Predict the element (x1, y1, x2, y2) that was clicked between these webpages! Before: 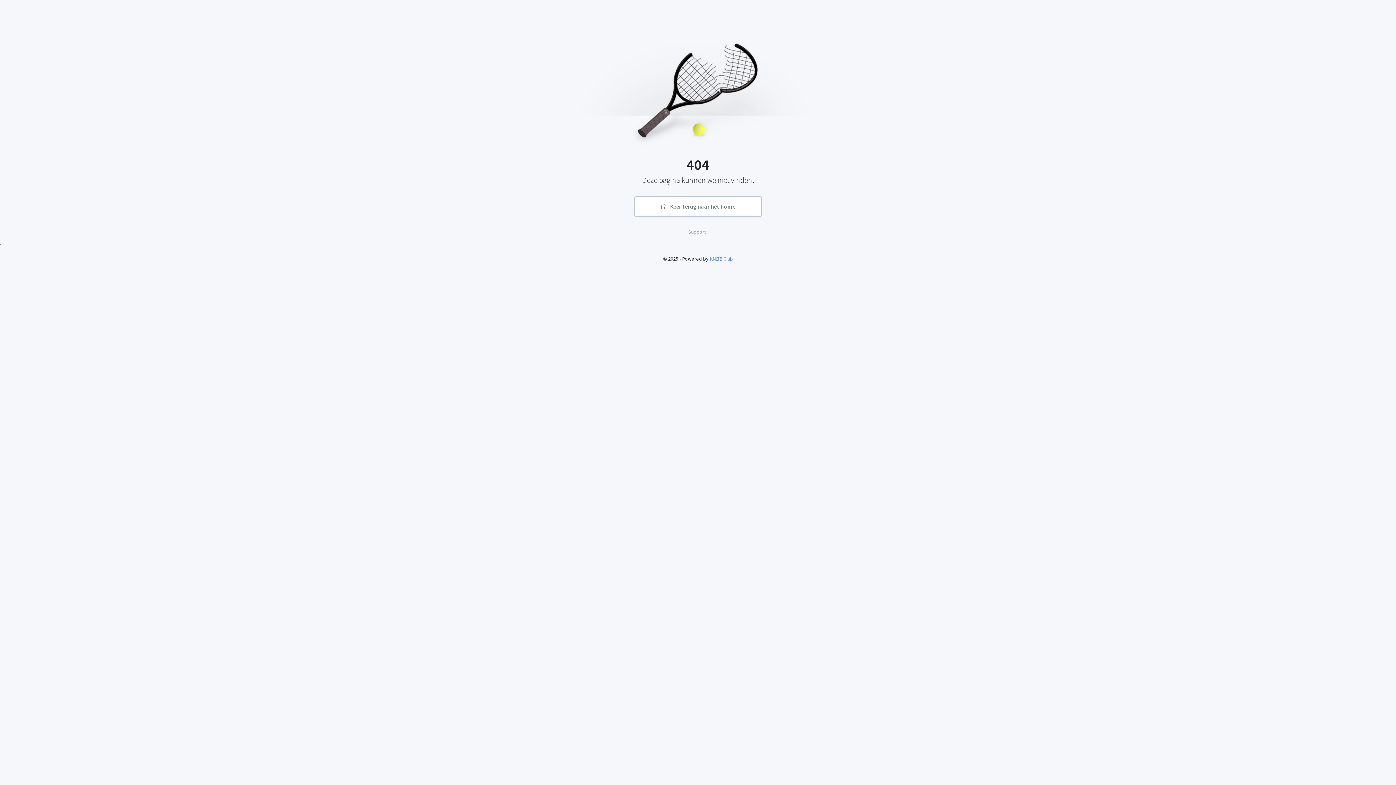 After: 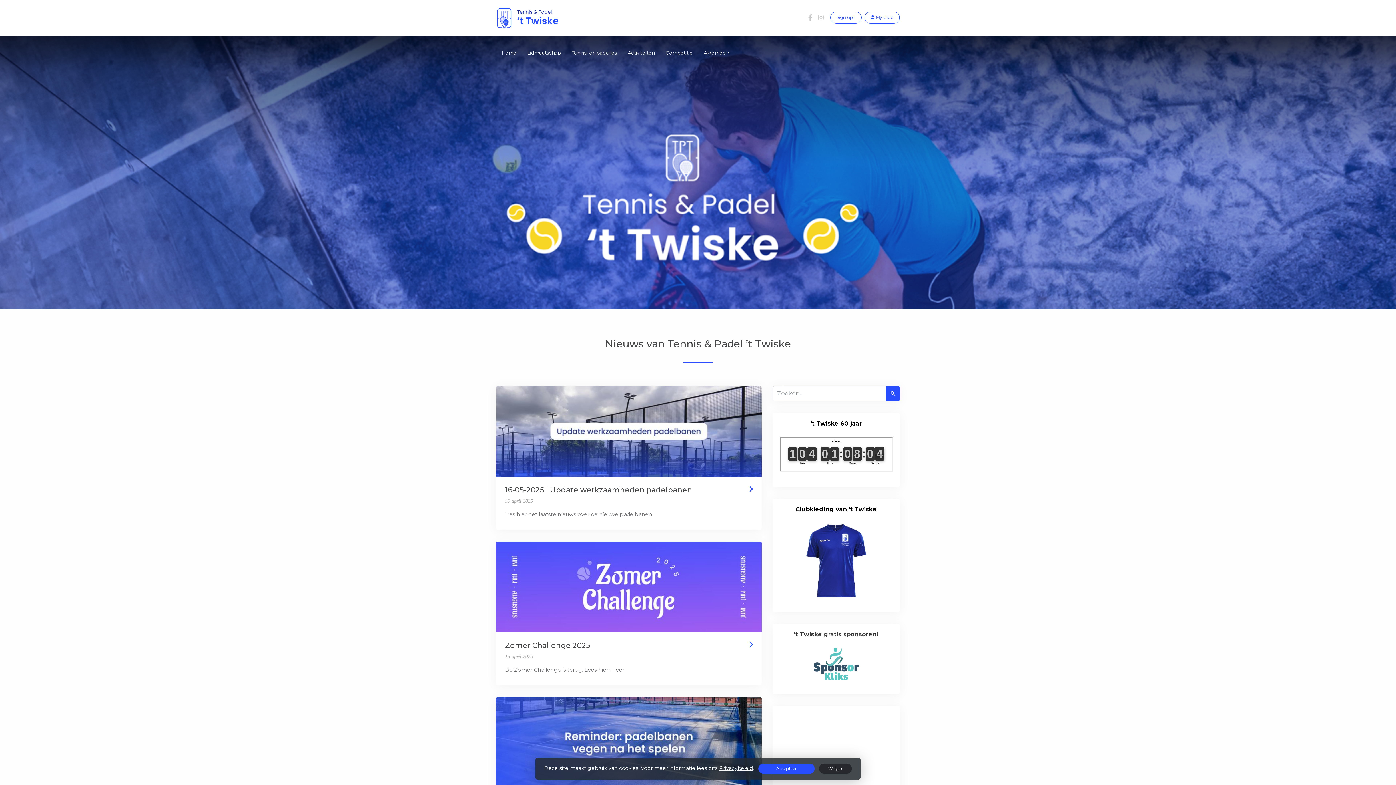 Action: label:  Keer terug naar het home bbox: (634, 196, 761, 216)